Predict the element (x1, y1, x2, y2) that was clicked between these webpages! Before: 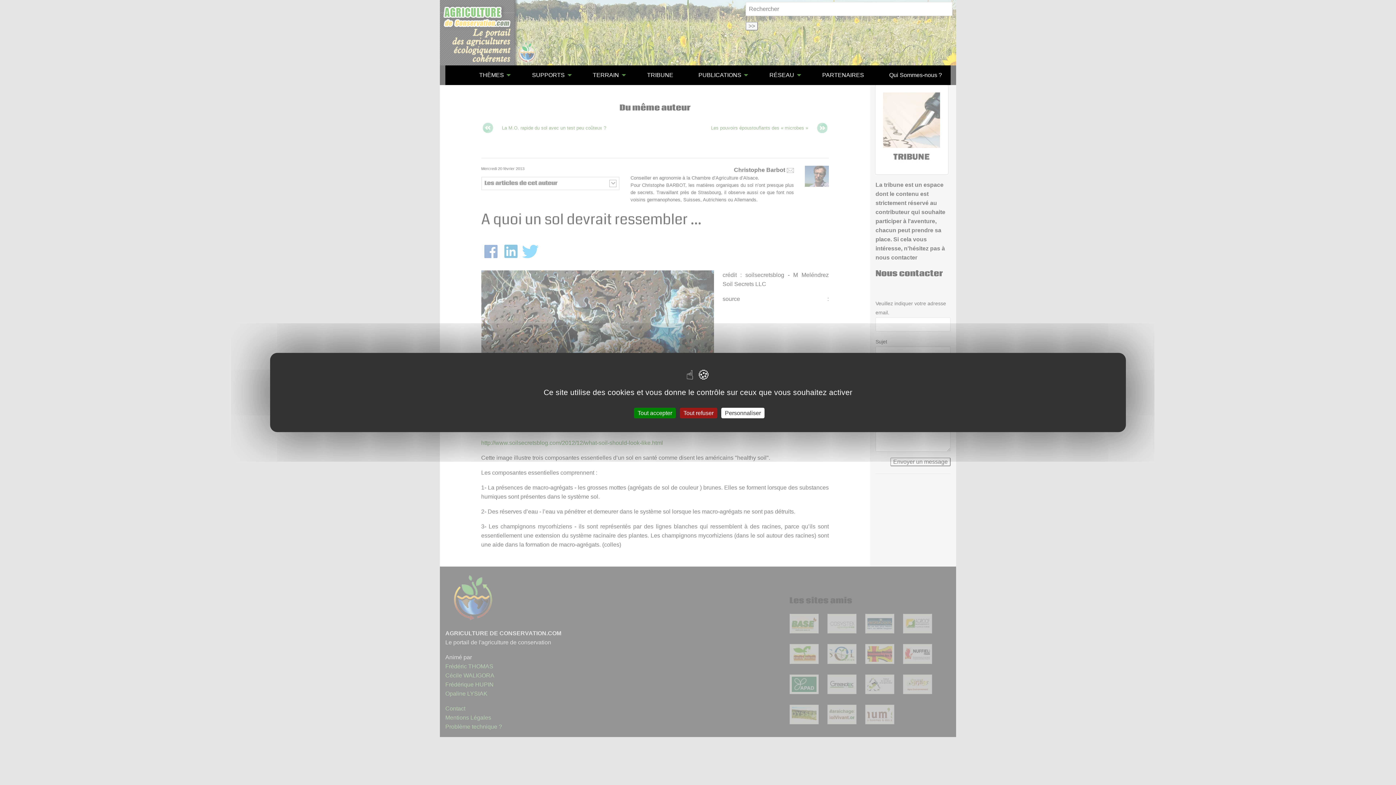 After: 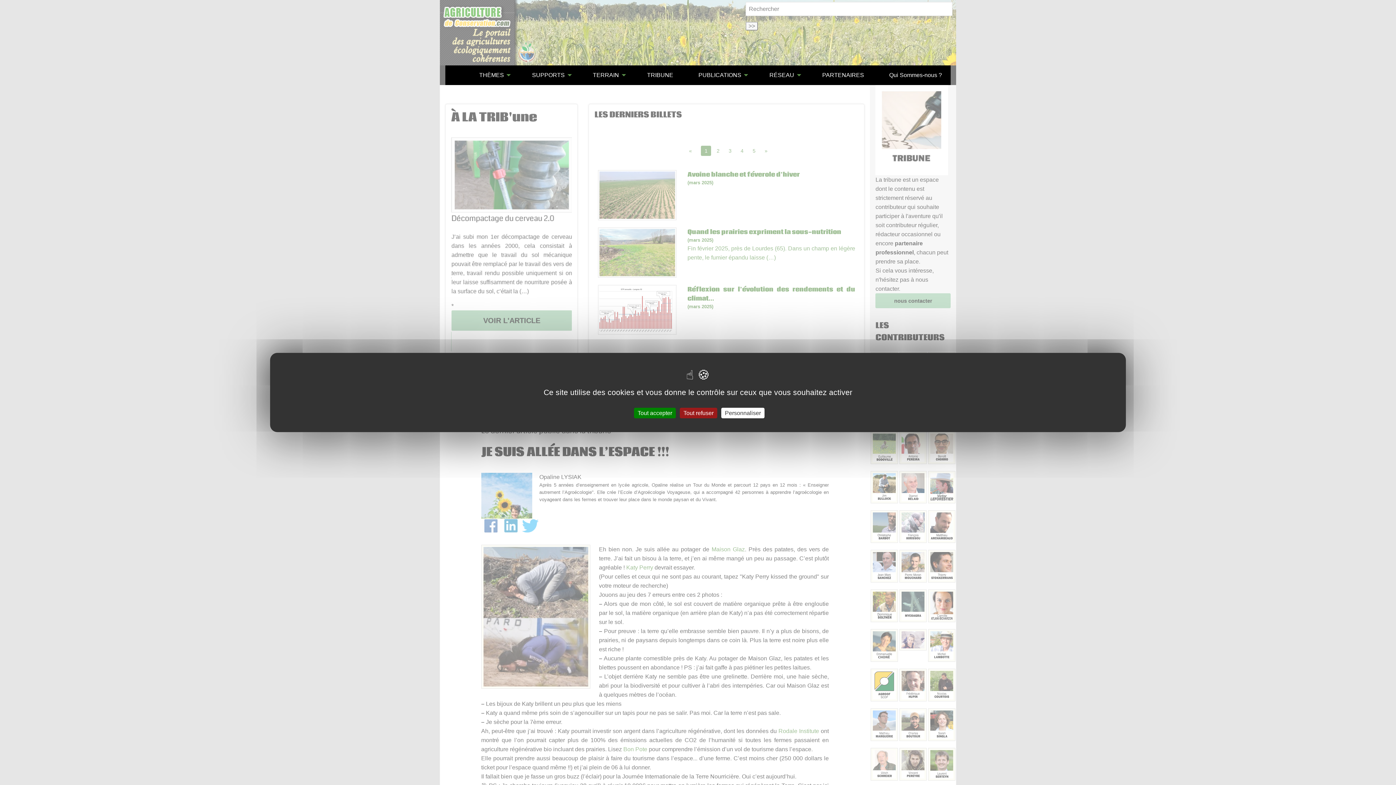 Action: label: TRIBUNE bbox: (641, 68, 679, 82)